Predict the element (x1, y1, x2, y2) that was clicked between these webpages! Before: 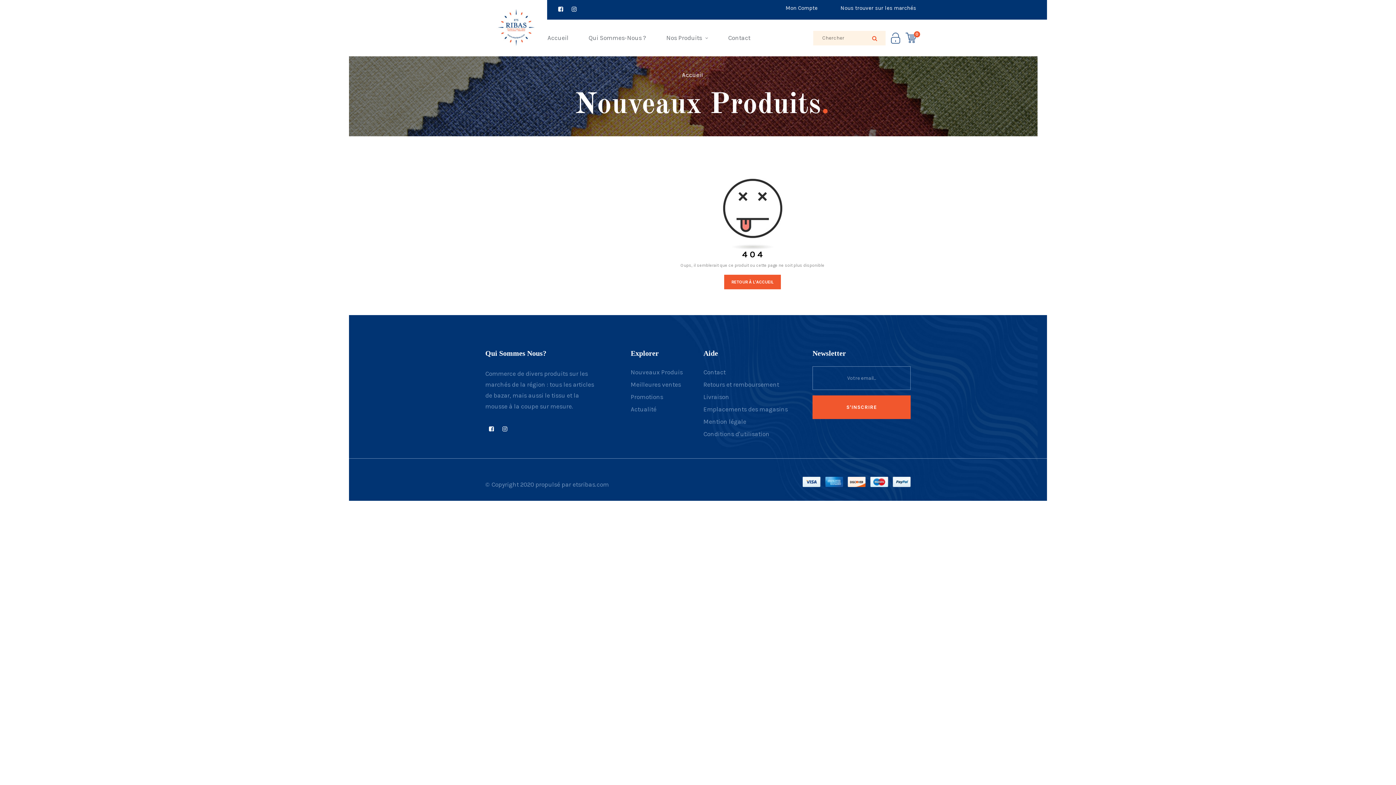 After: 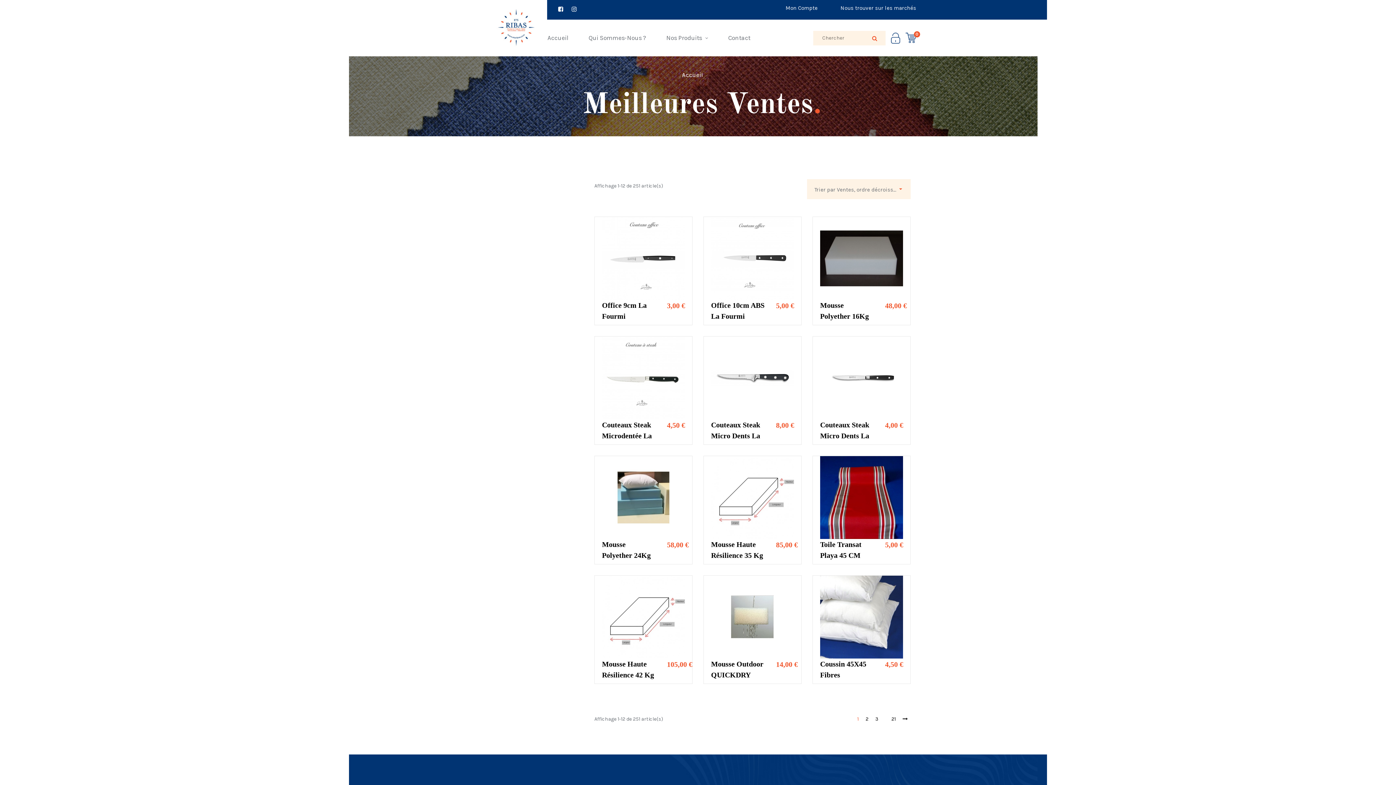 Action: label: Meilleures ventes bbox: (630, 378, 692, 390)